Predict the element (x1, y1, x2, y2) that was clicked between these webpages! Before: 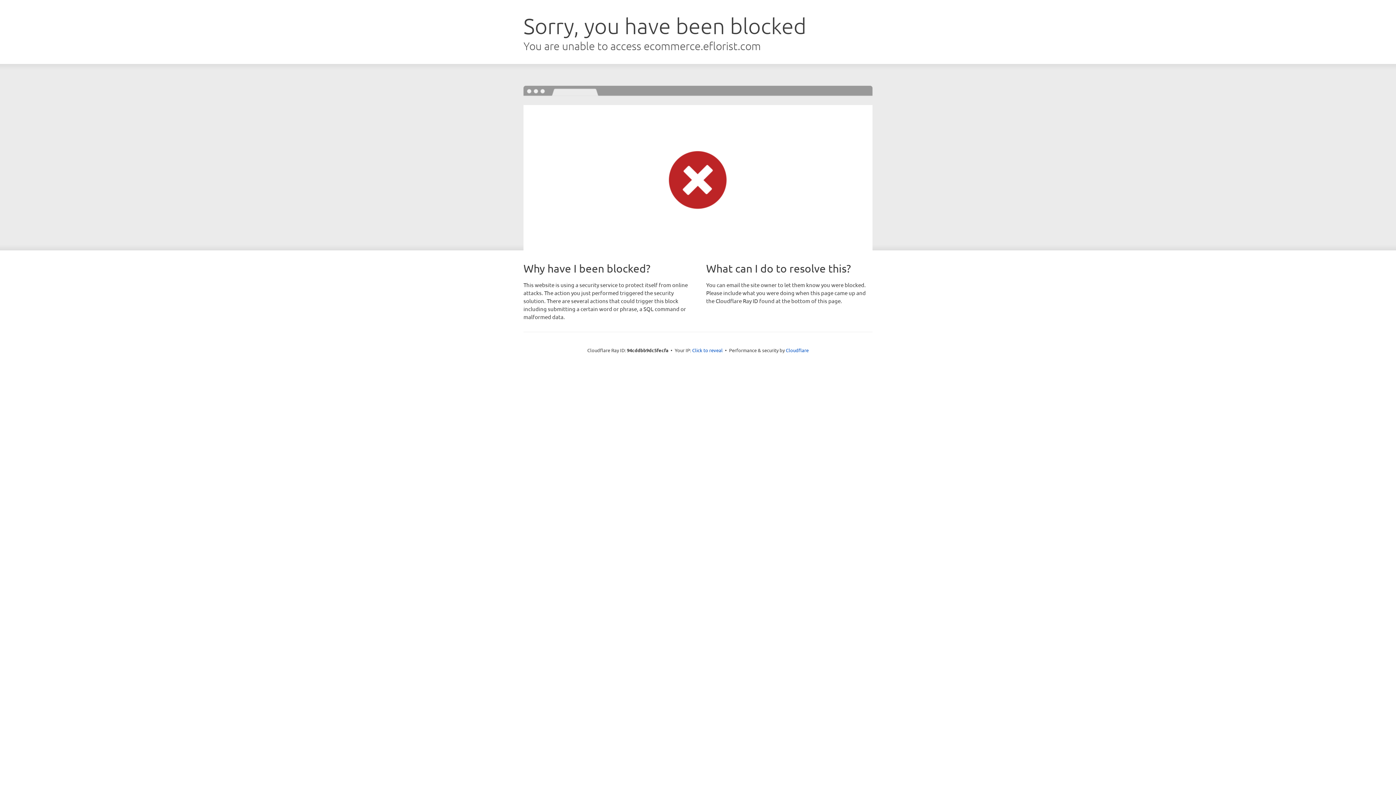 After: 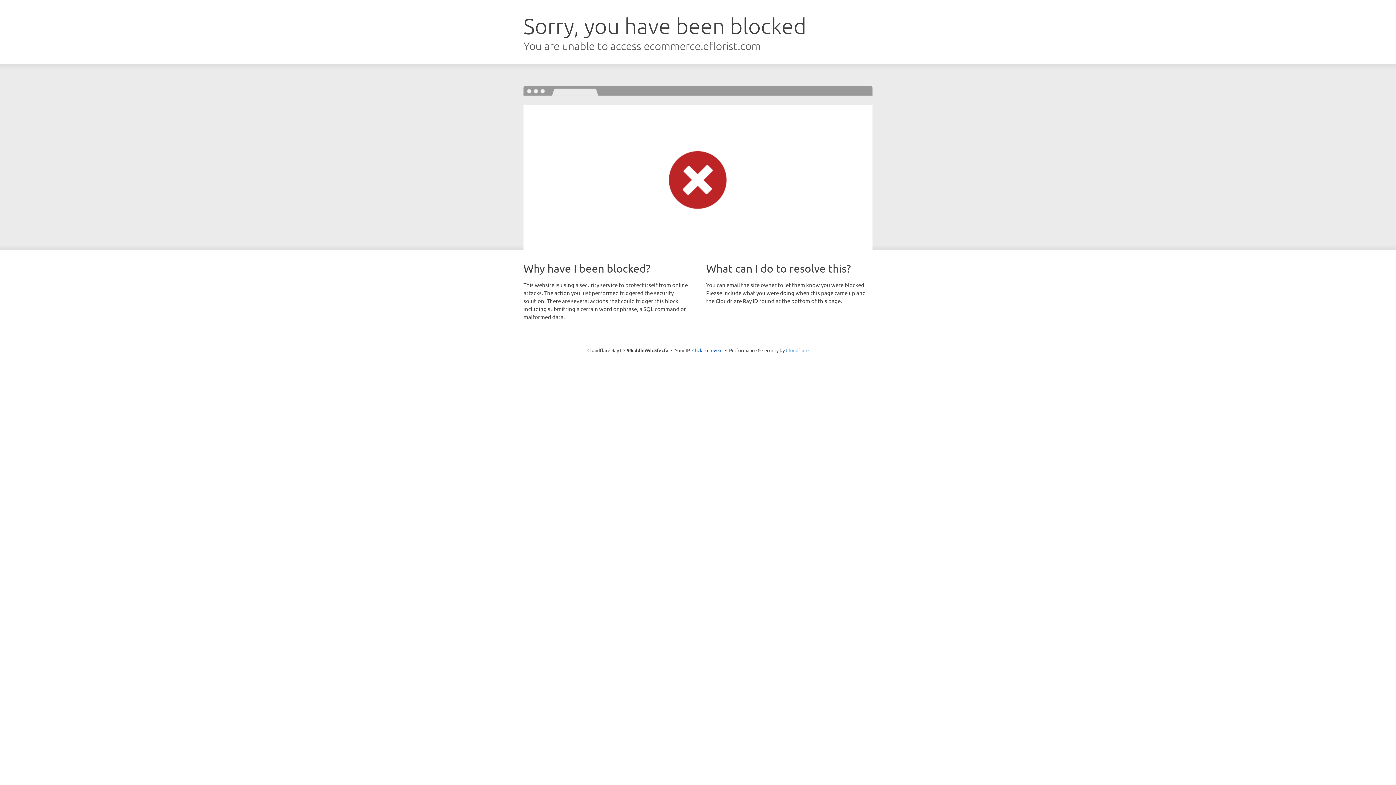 Action: bbox: (786, 347, 808, 353) label: Cloudflare